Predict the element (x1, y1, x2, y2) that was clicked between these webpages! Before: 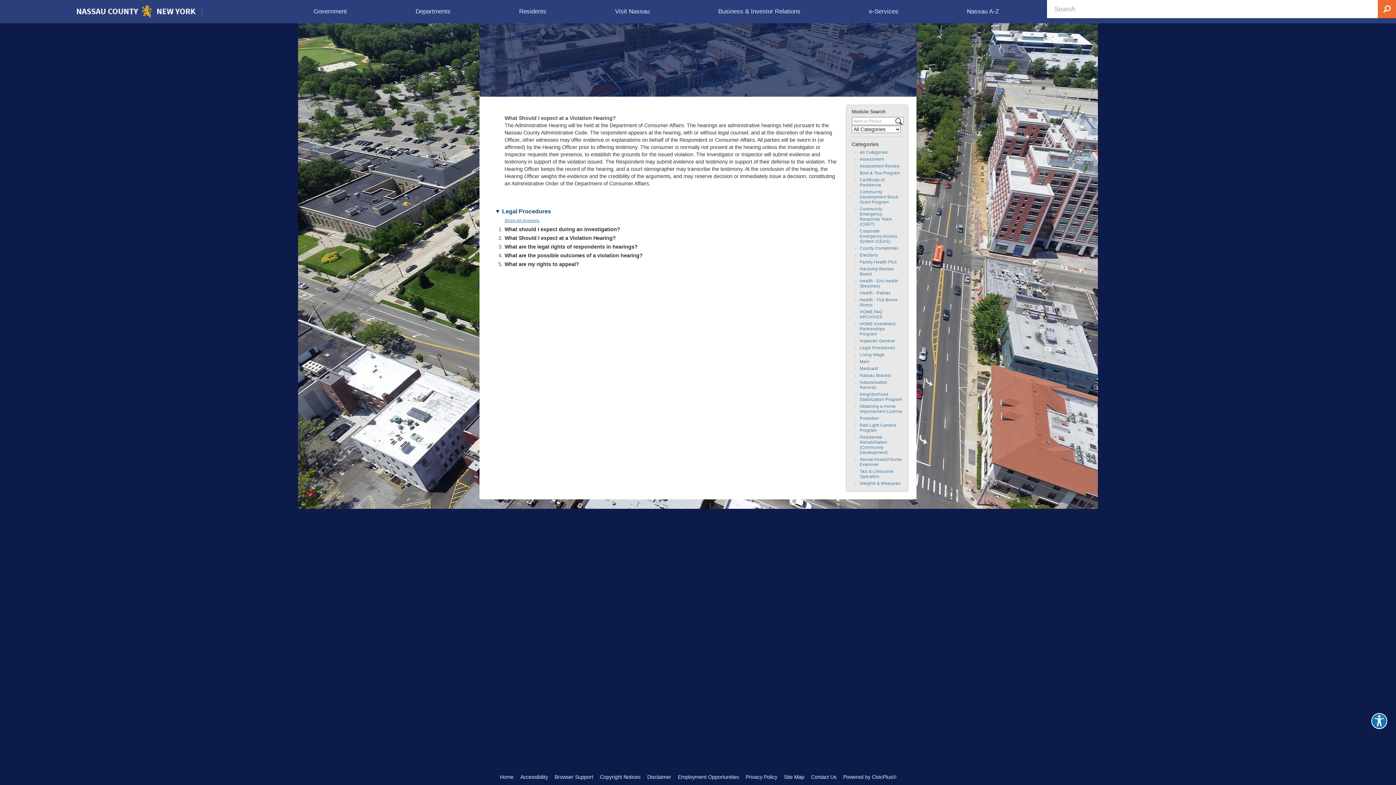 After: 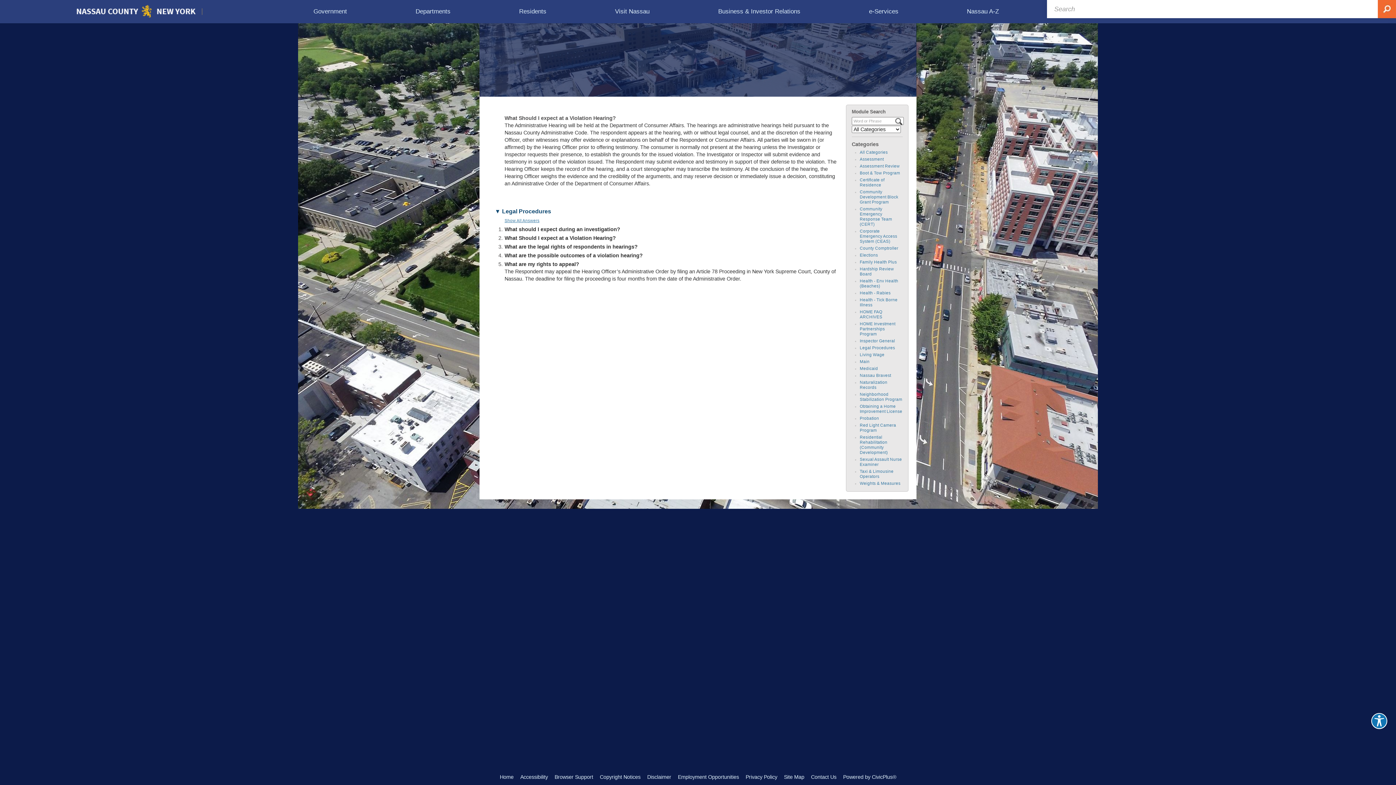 Action: label: What are my rights to appeal? bbox: (504, 261, 579, 267)